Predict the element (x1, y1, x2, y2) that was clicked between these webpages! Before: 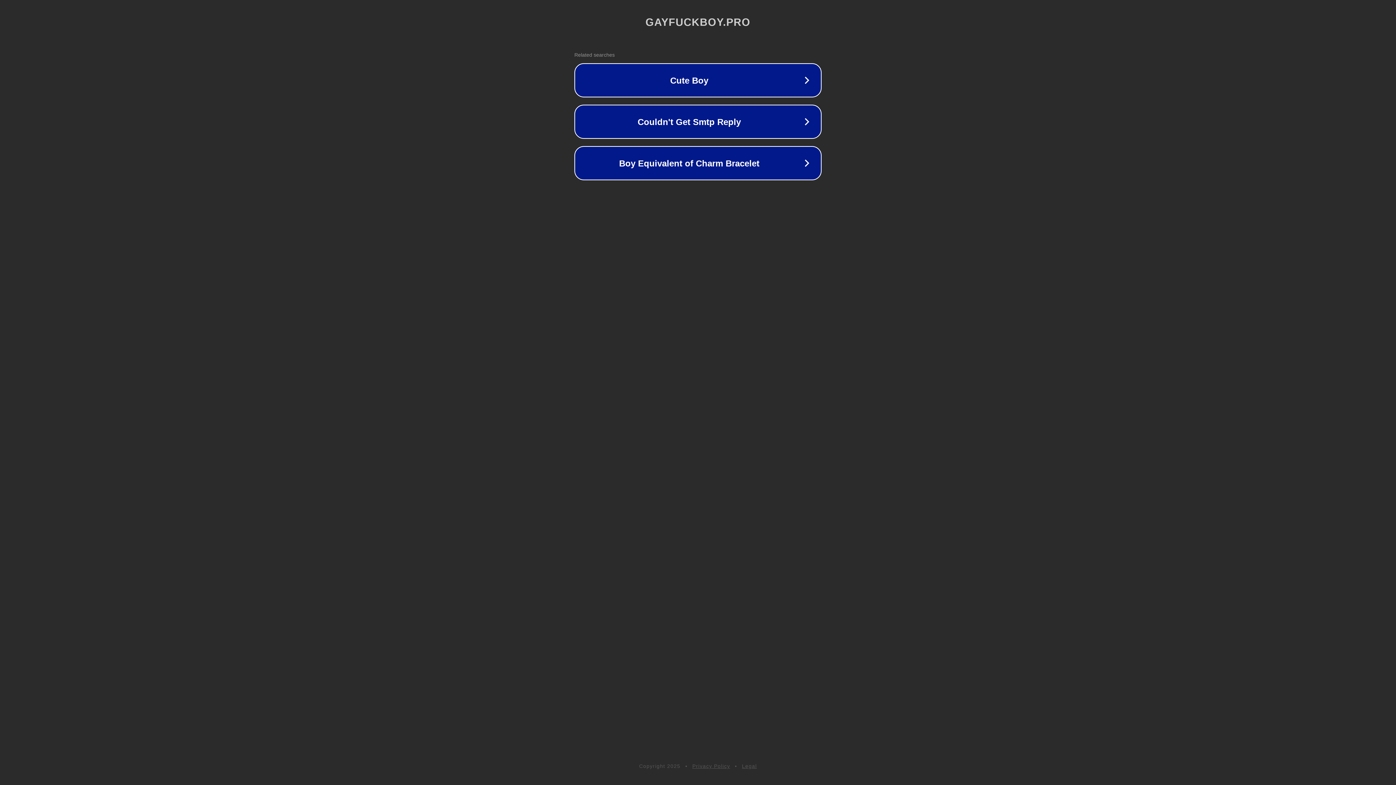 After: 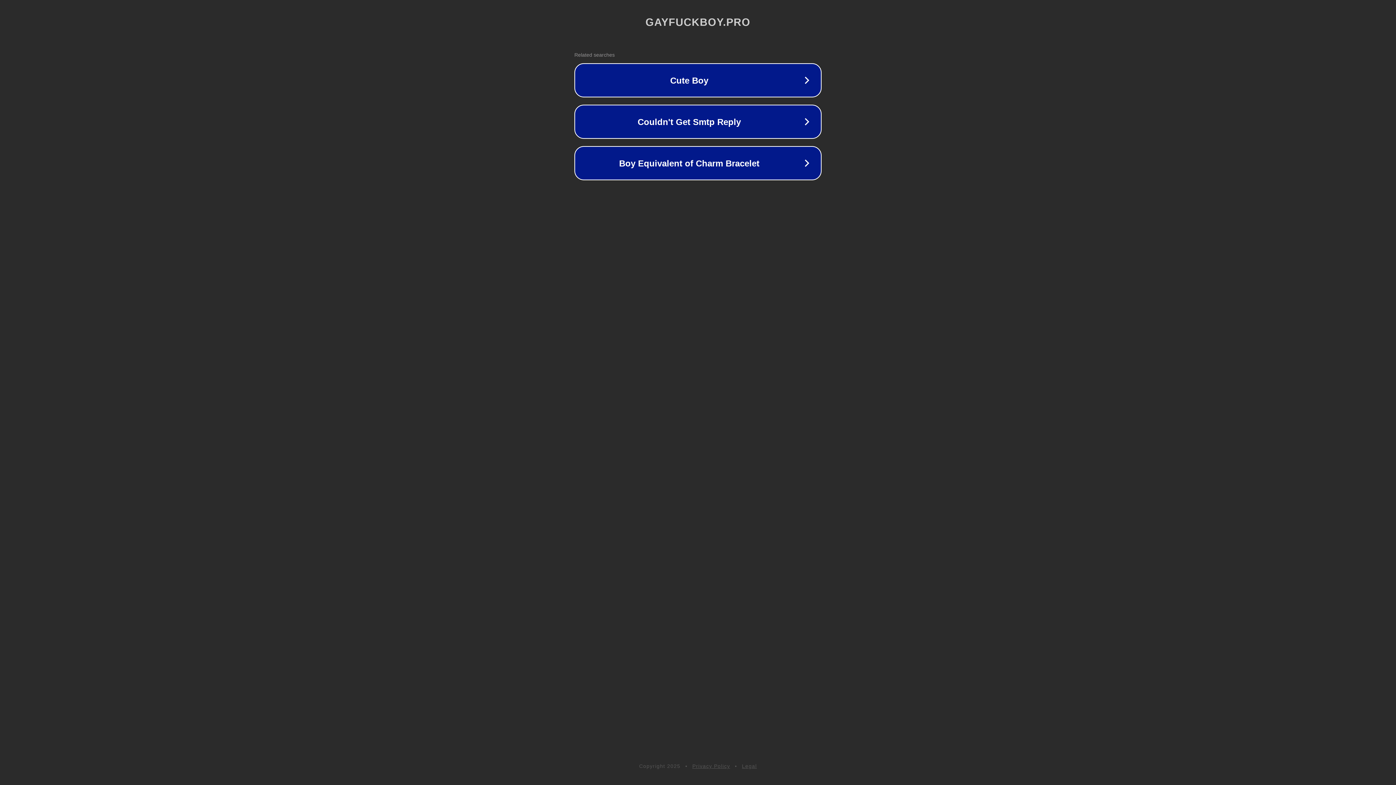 Action: label: Privacy Policy bbox: (692, 763, 730, 769)